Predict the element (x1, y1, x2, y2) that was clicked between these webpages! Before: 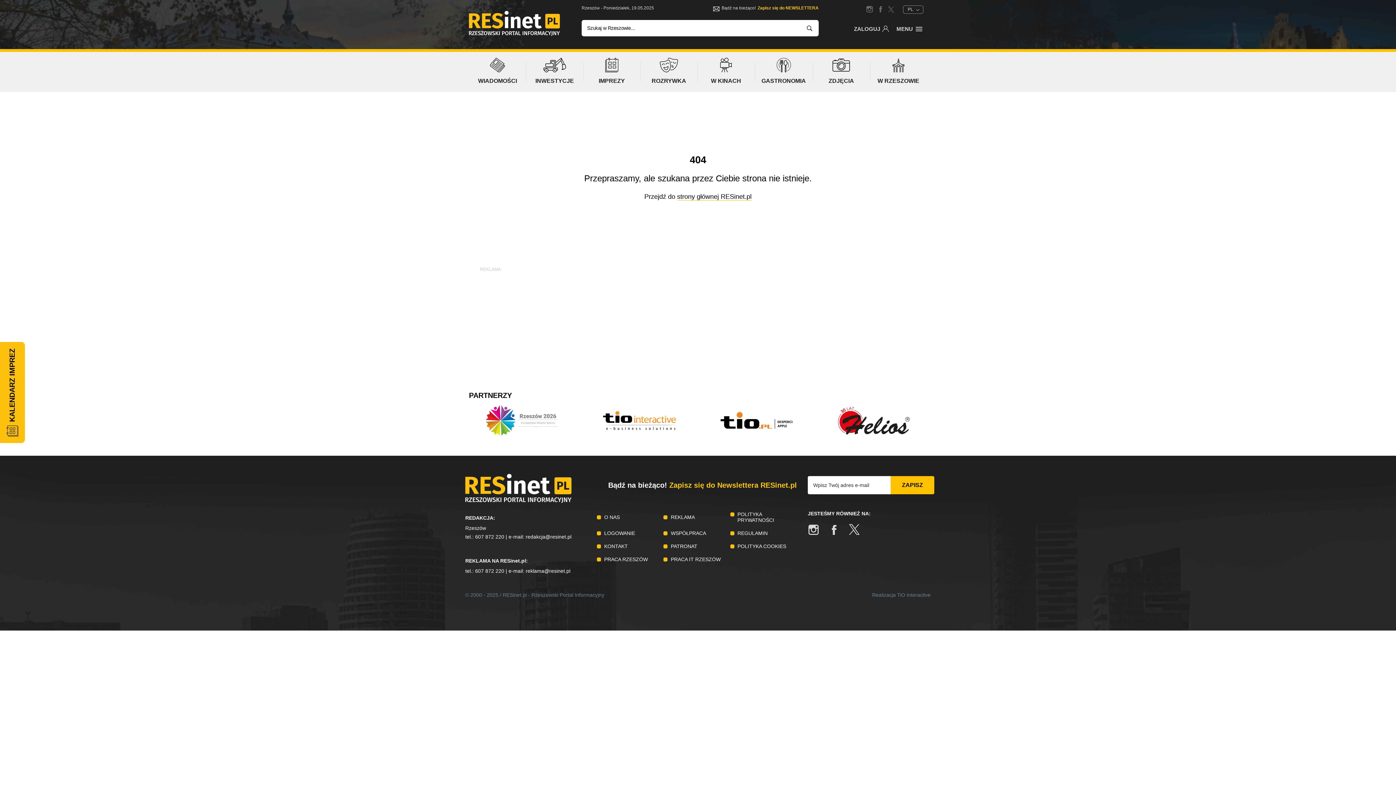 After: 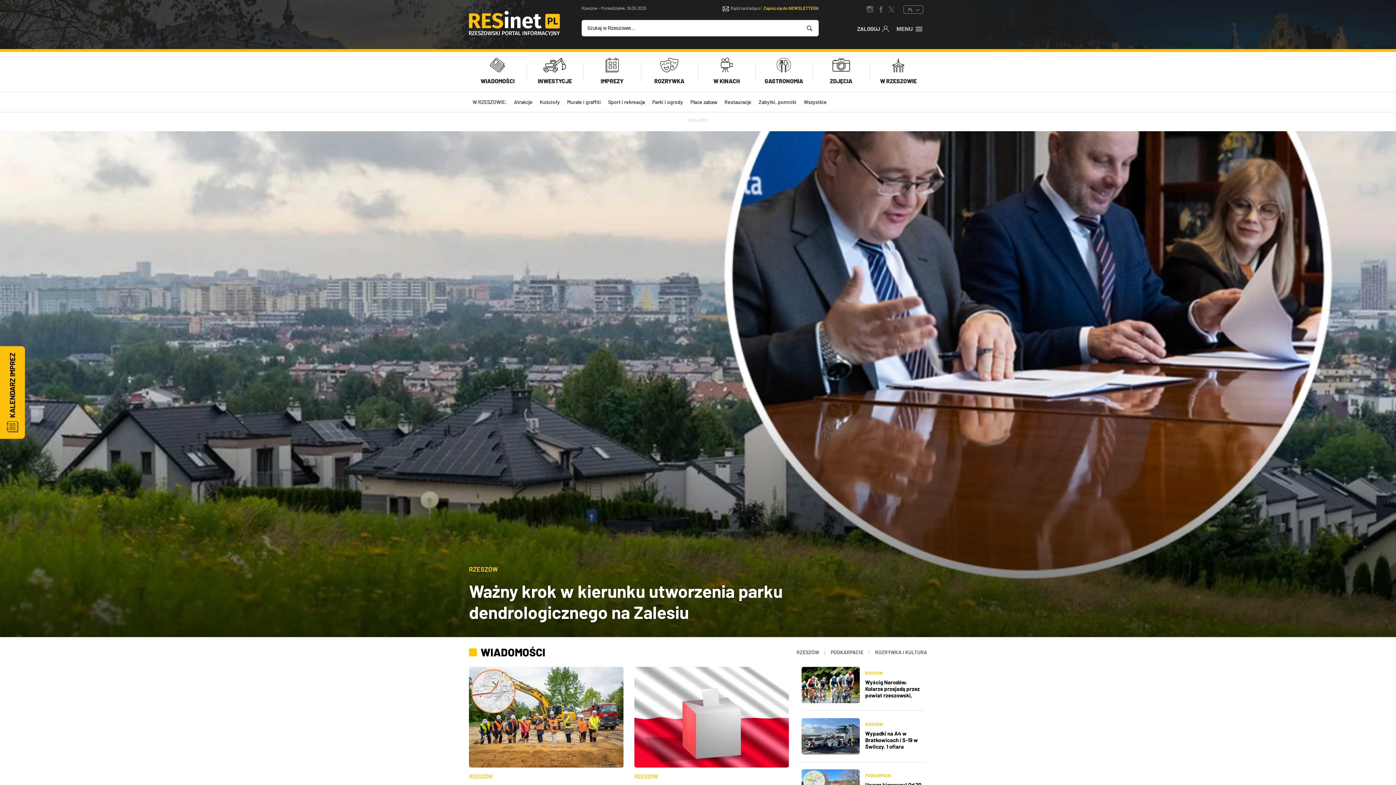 Action: label: strony głównej RESinet.pl bbox: (677, 193, 751, 200)